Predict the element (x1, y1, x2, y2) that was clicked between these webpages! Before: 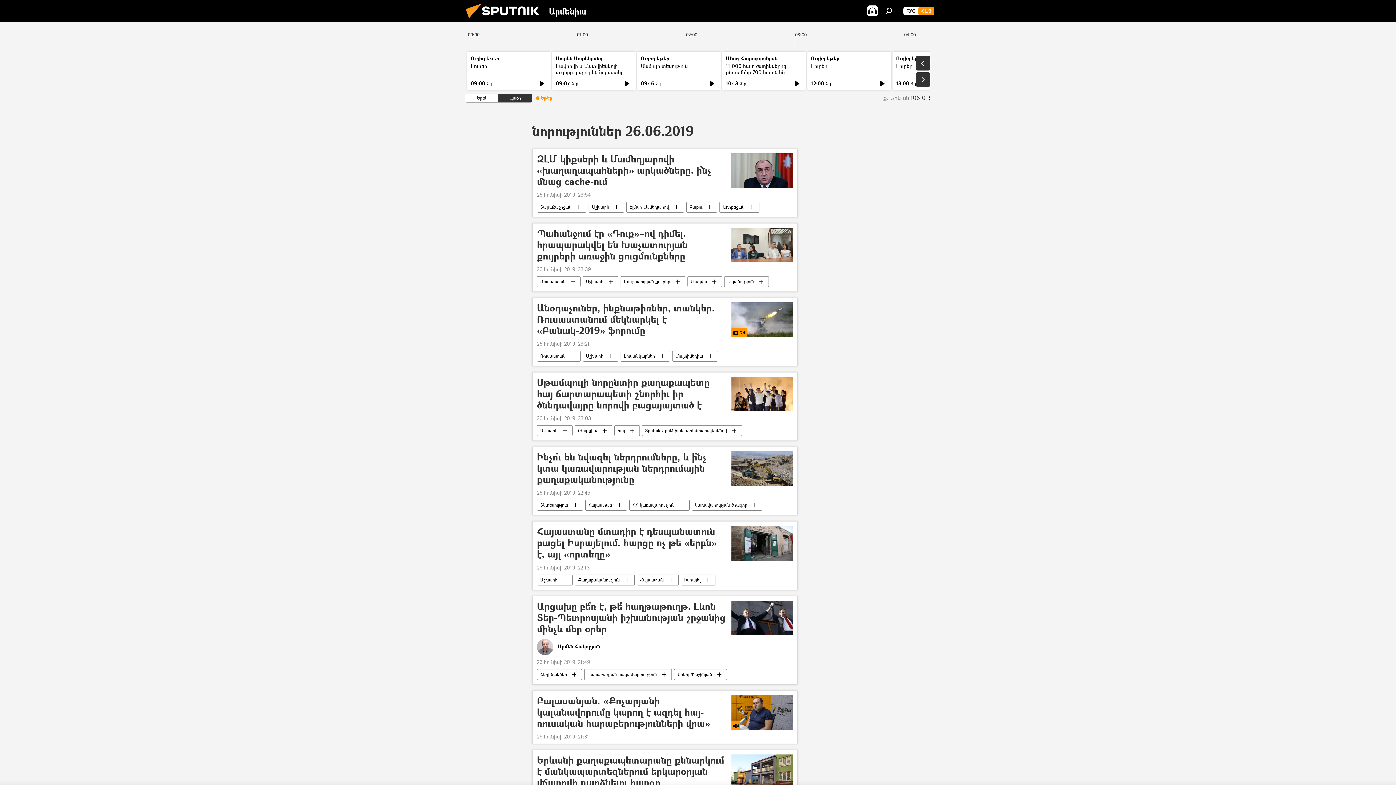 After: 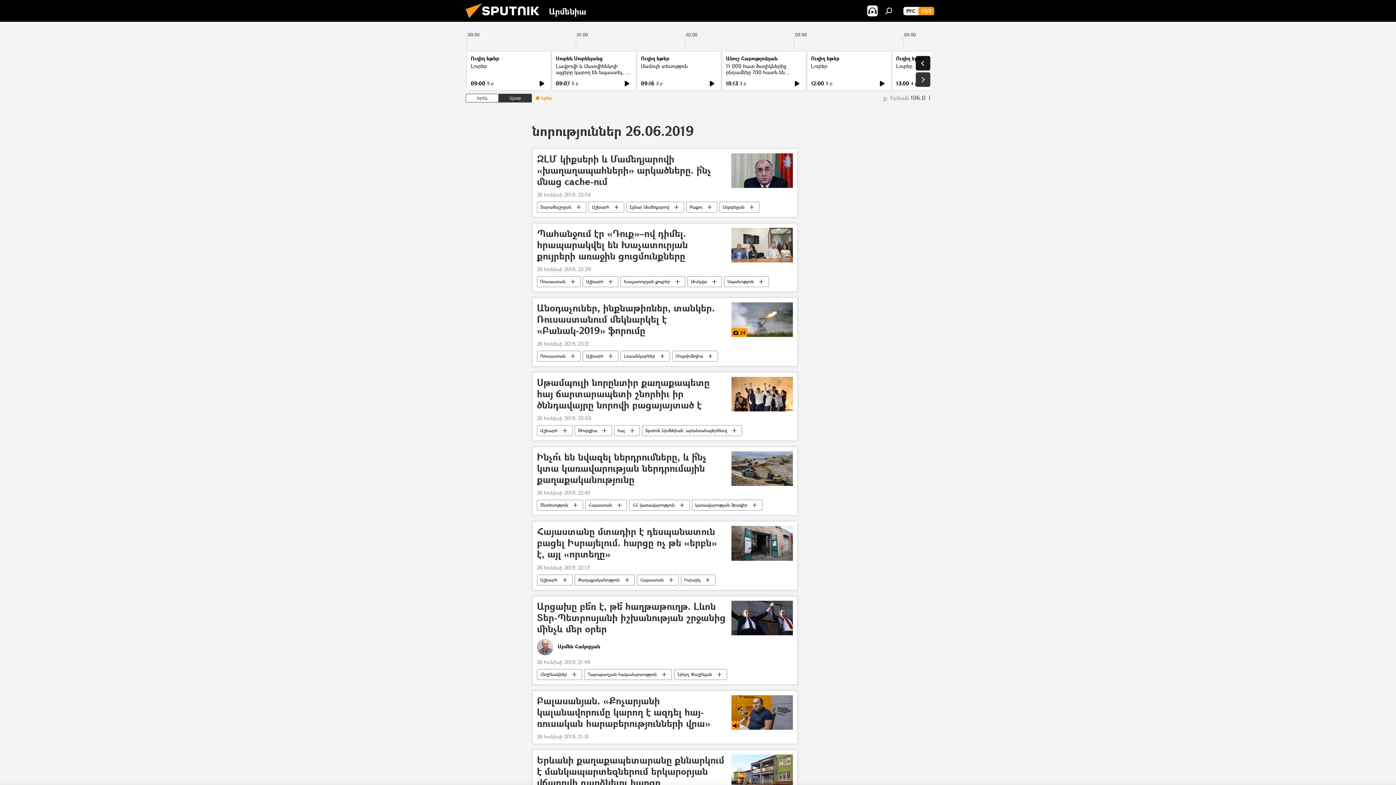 Action: bbox: (916, 56, 930, 70)